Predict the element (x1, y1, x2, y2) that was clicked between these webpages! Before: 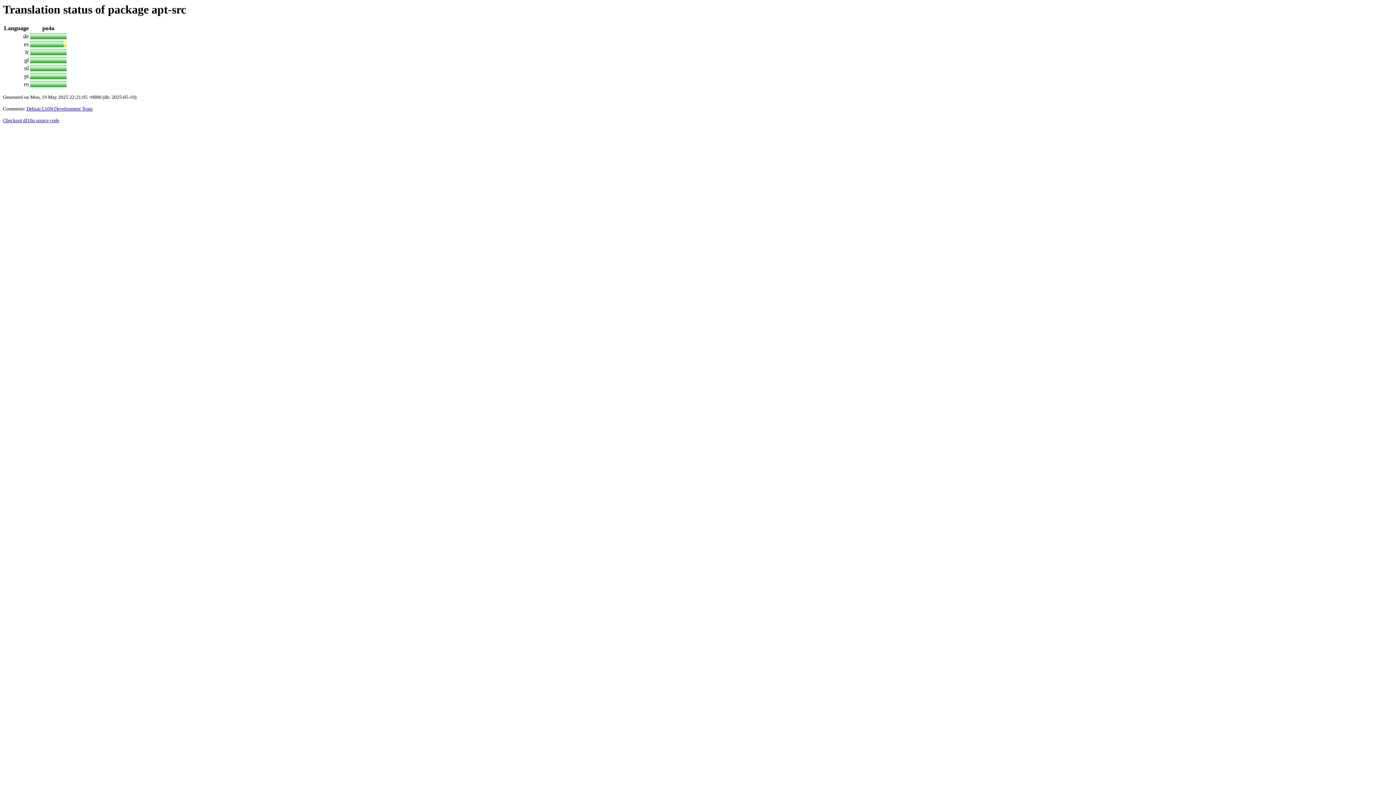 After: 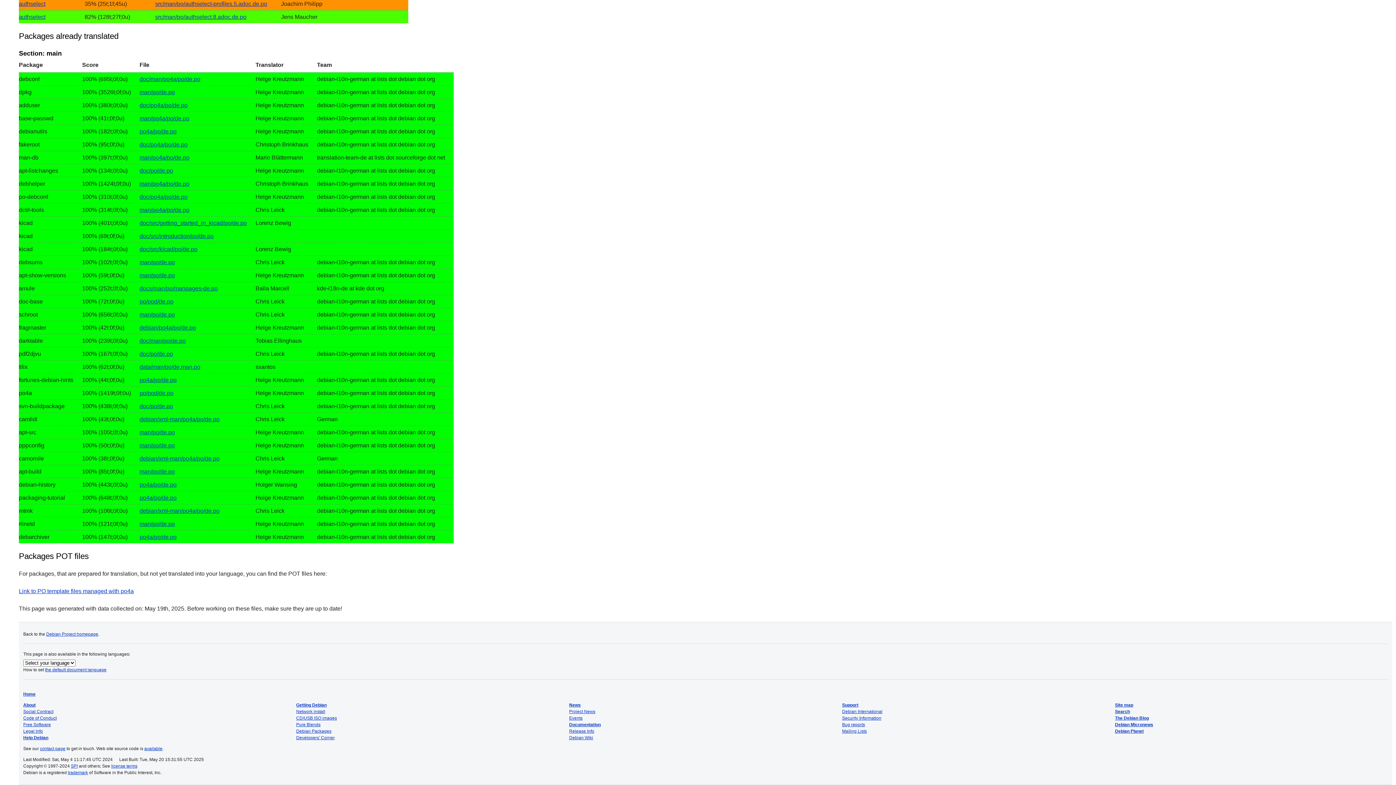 Action: bbox: (30, 34, 66, 40)